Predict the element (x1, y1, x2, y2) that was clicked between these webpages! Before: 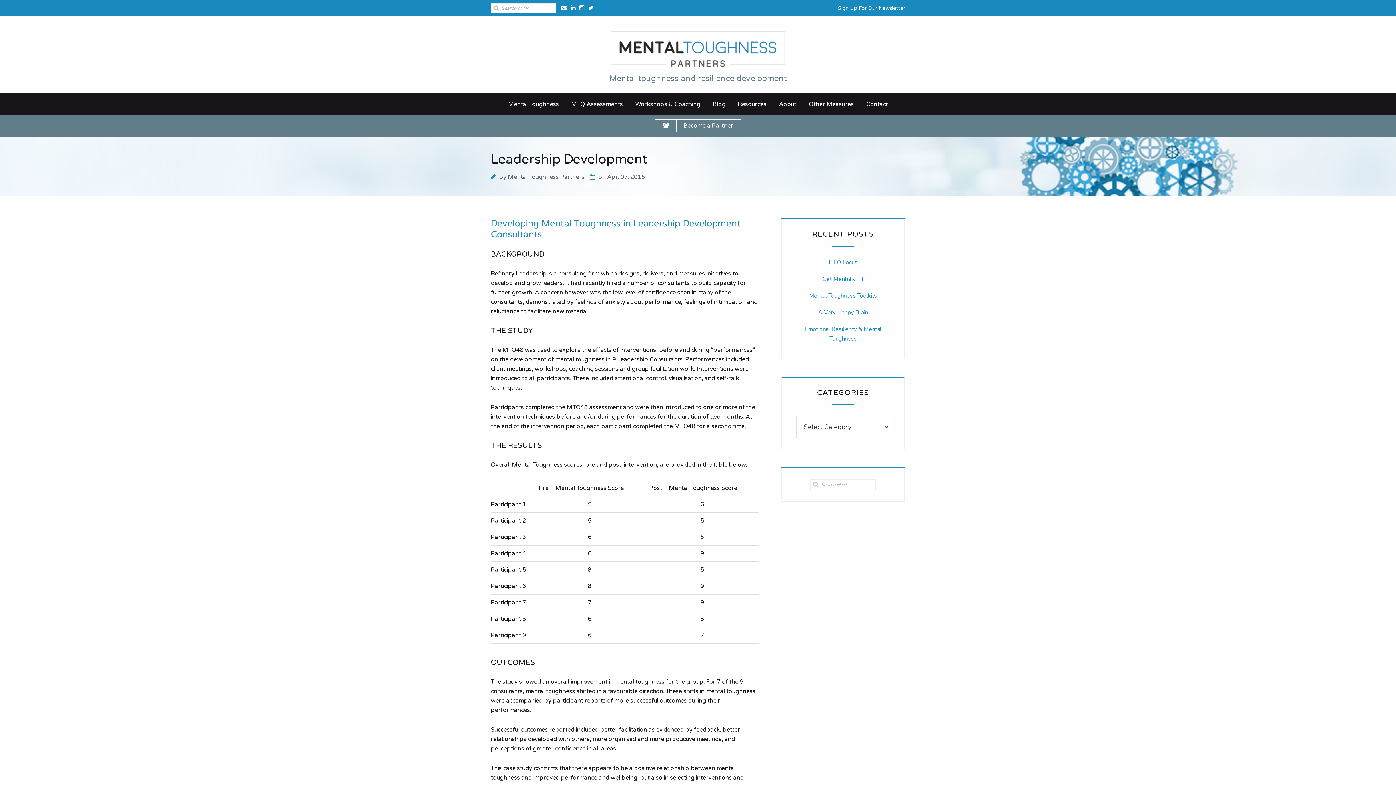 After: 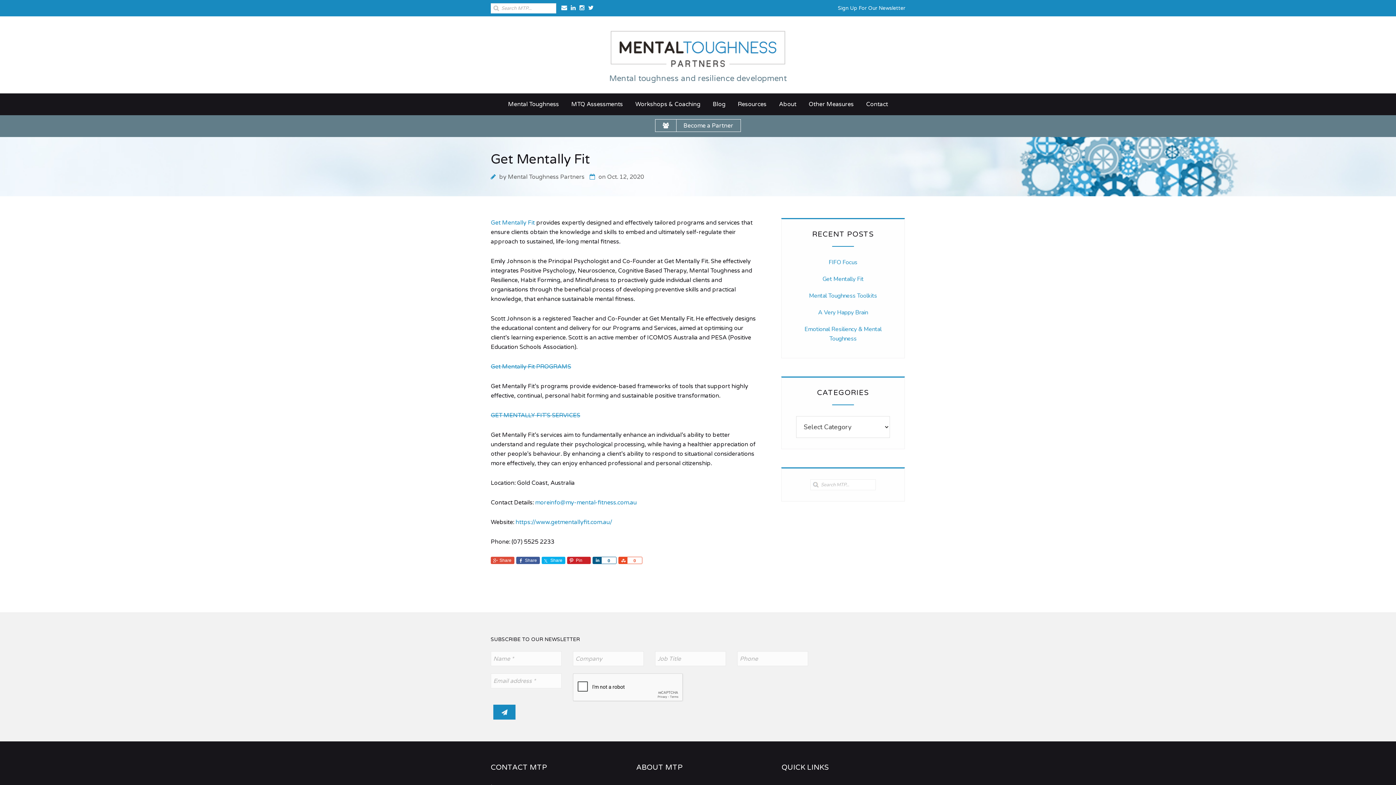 Action: bbox: (822, 275, 863, 283) label: Get Mentally Fit